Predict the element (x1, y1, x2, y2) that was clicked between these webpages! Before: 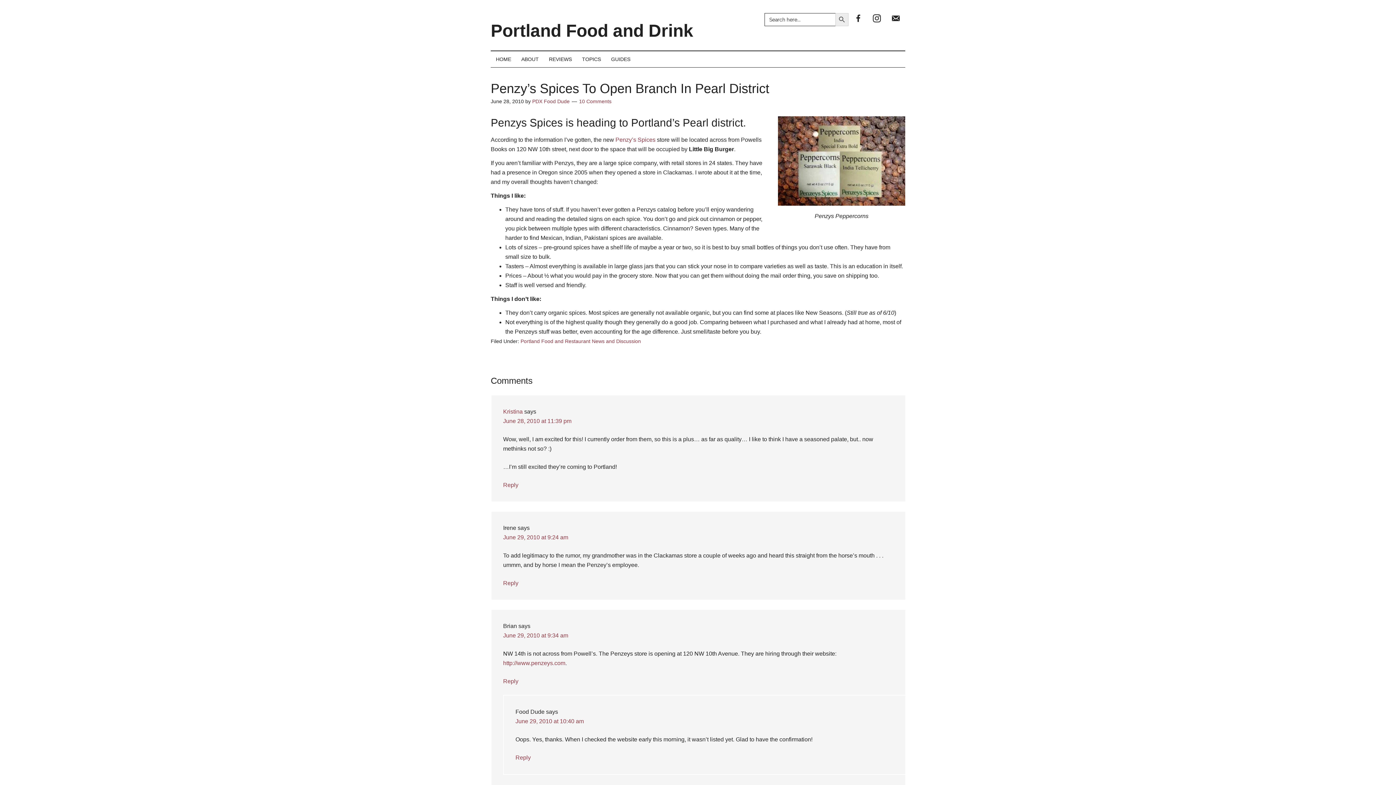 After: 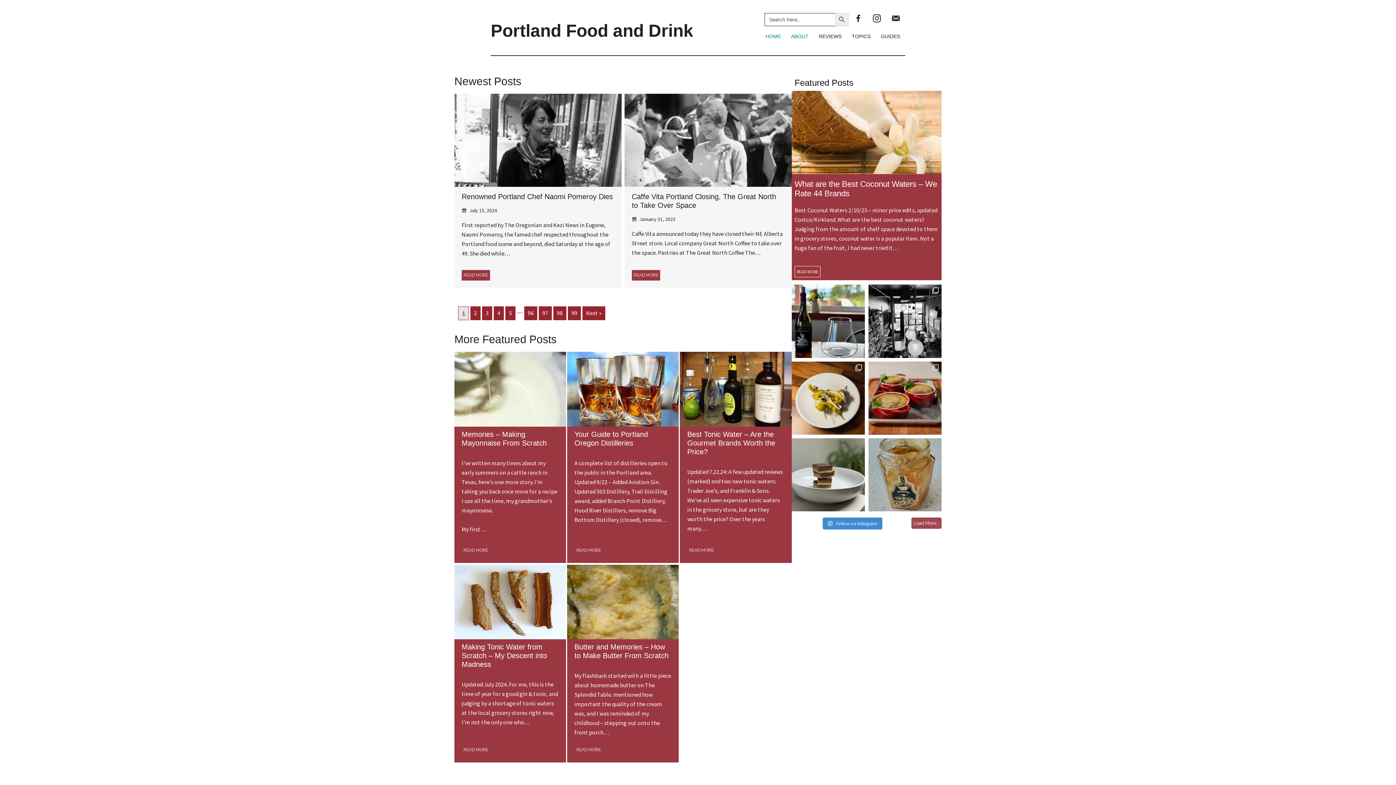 Action: bbox: (490, 51, 516, 67) label: HOME